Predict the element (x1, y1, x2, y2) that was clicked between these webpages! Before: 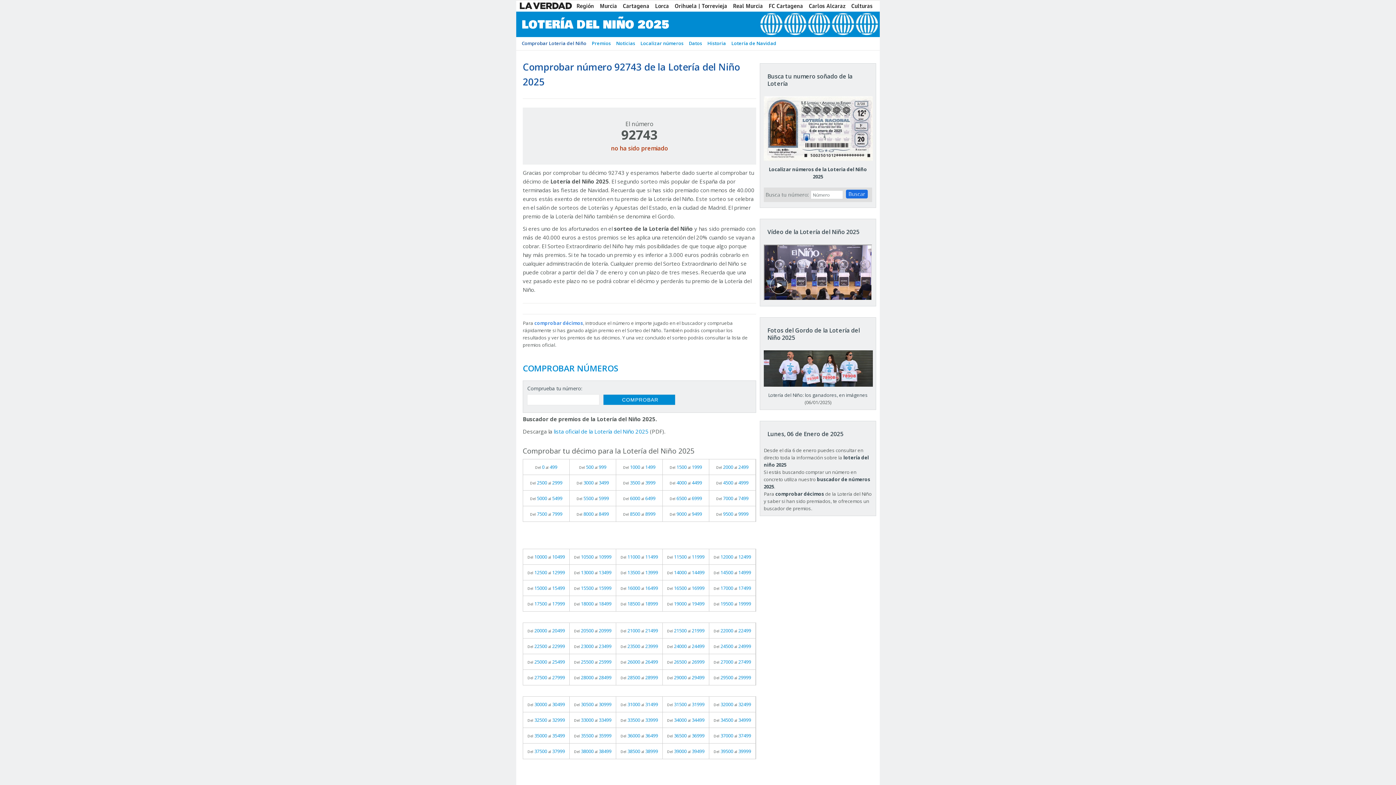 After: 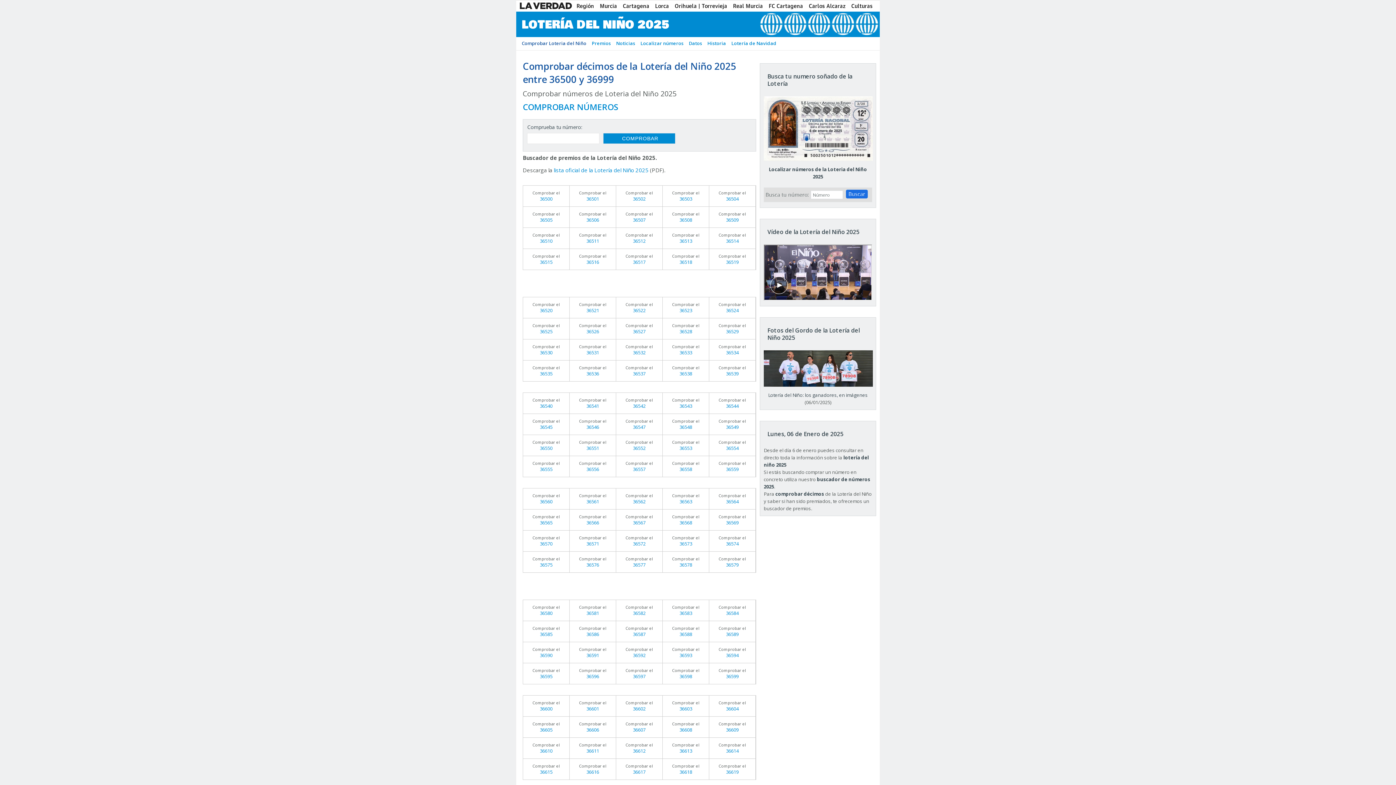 Action: label: Del 36500 al 36999 bbox: (662, 728, 709, 743)